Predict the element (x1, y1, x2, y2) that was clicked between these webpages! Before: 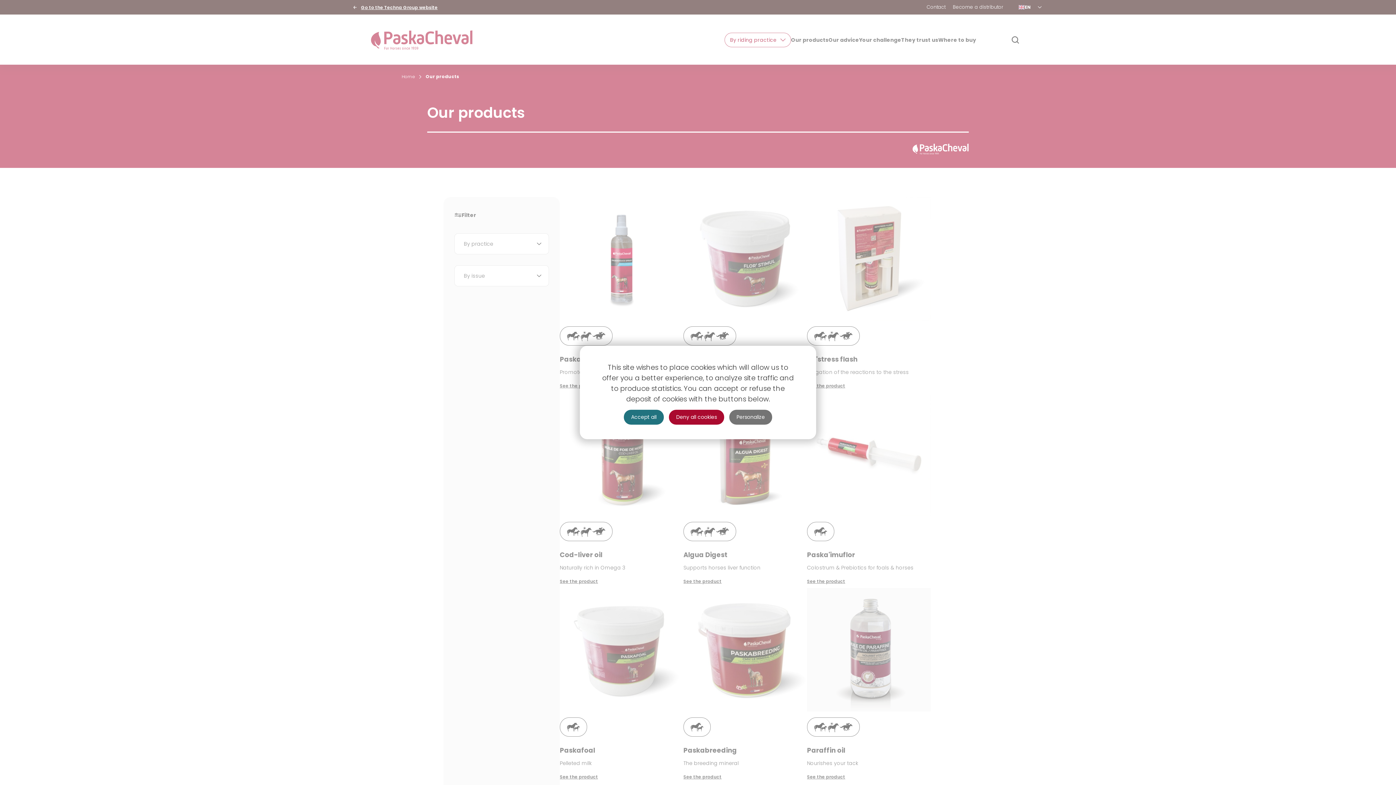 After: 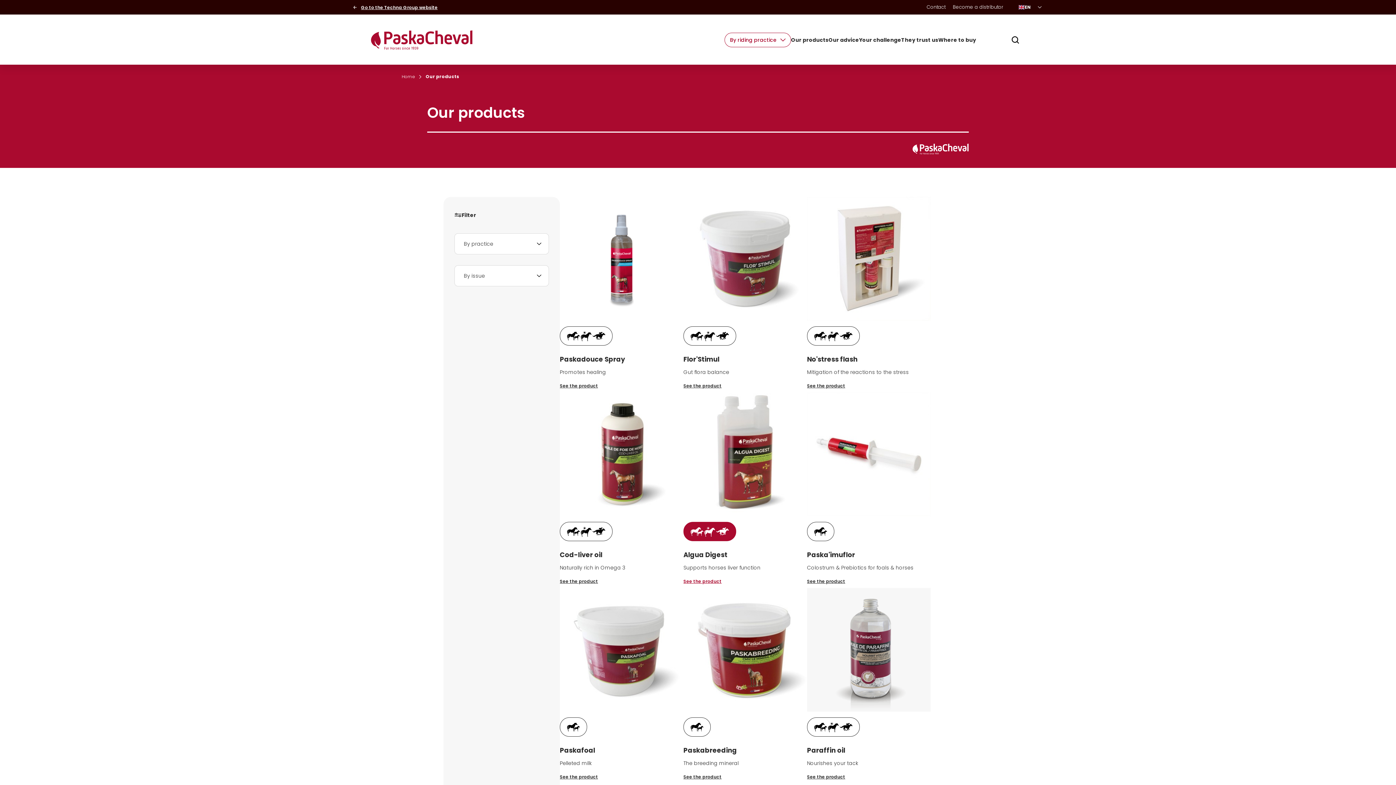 Action: bbox: (669, 410, 724, 424) label: Deny all cookies